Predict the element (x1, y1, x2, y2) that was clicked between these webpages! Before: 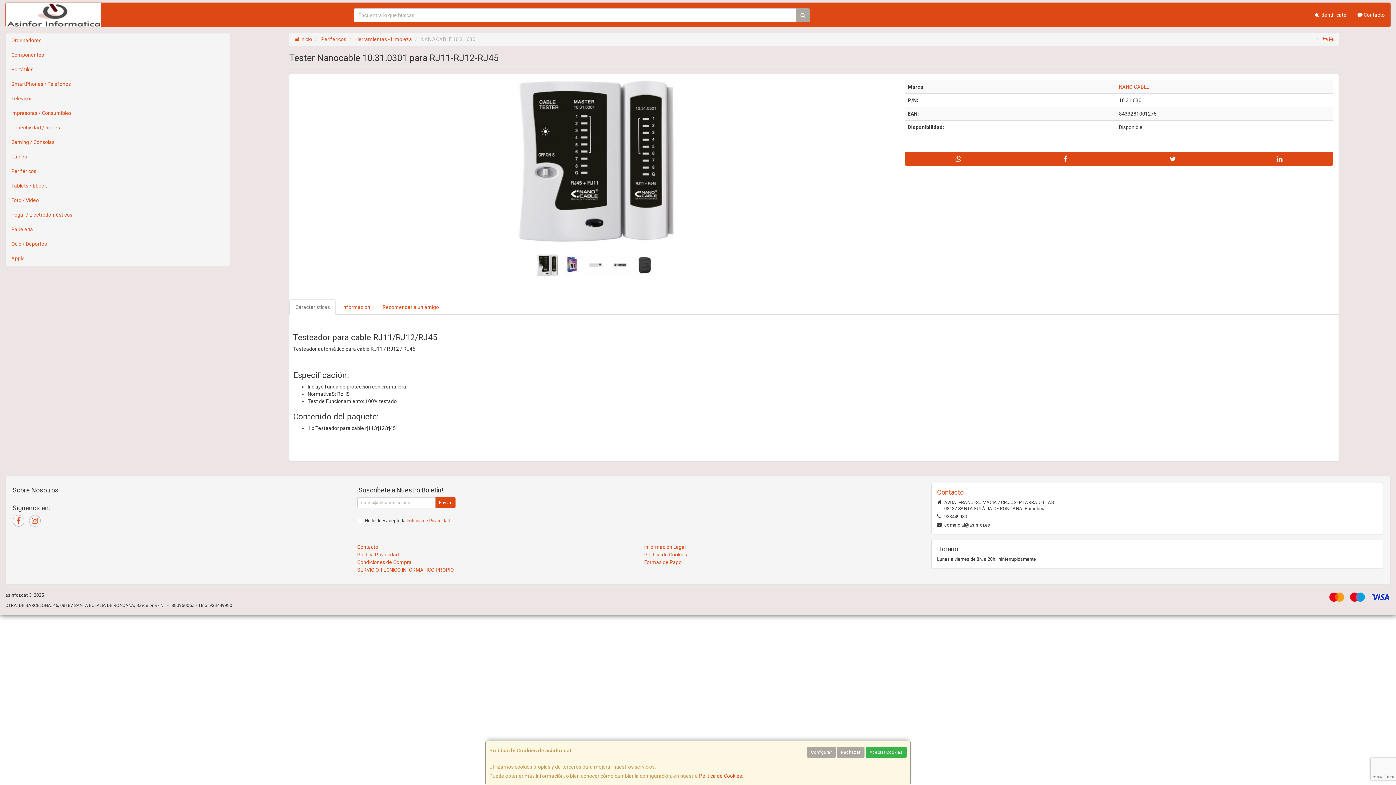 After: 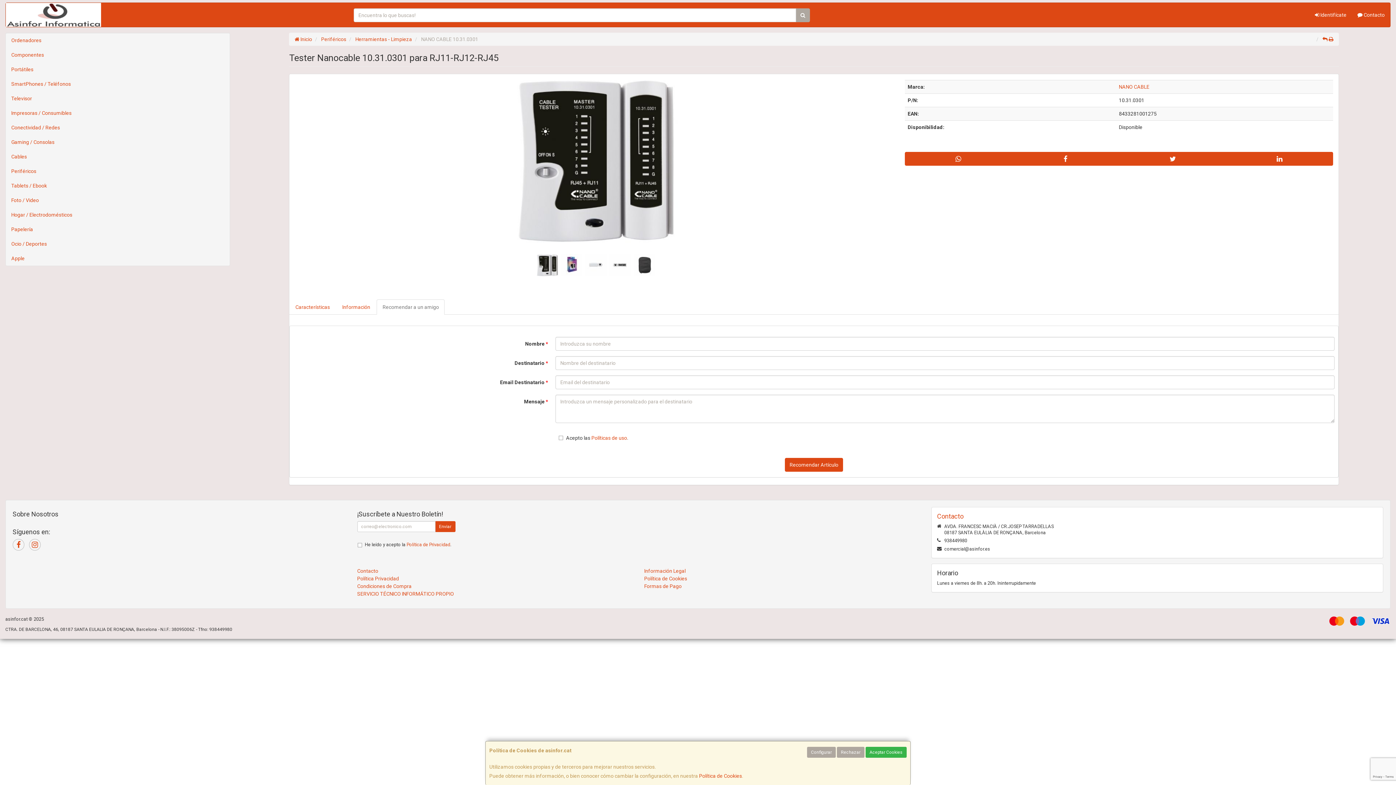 Action: bbox: (376, 299, 444, 314) label: Recomendar a un amigo